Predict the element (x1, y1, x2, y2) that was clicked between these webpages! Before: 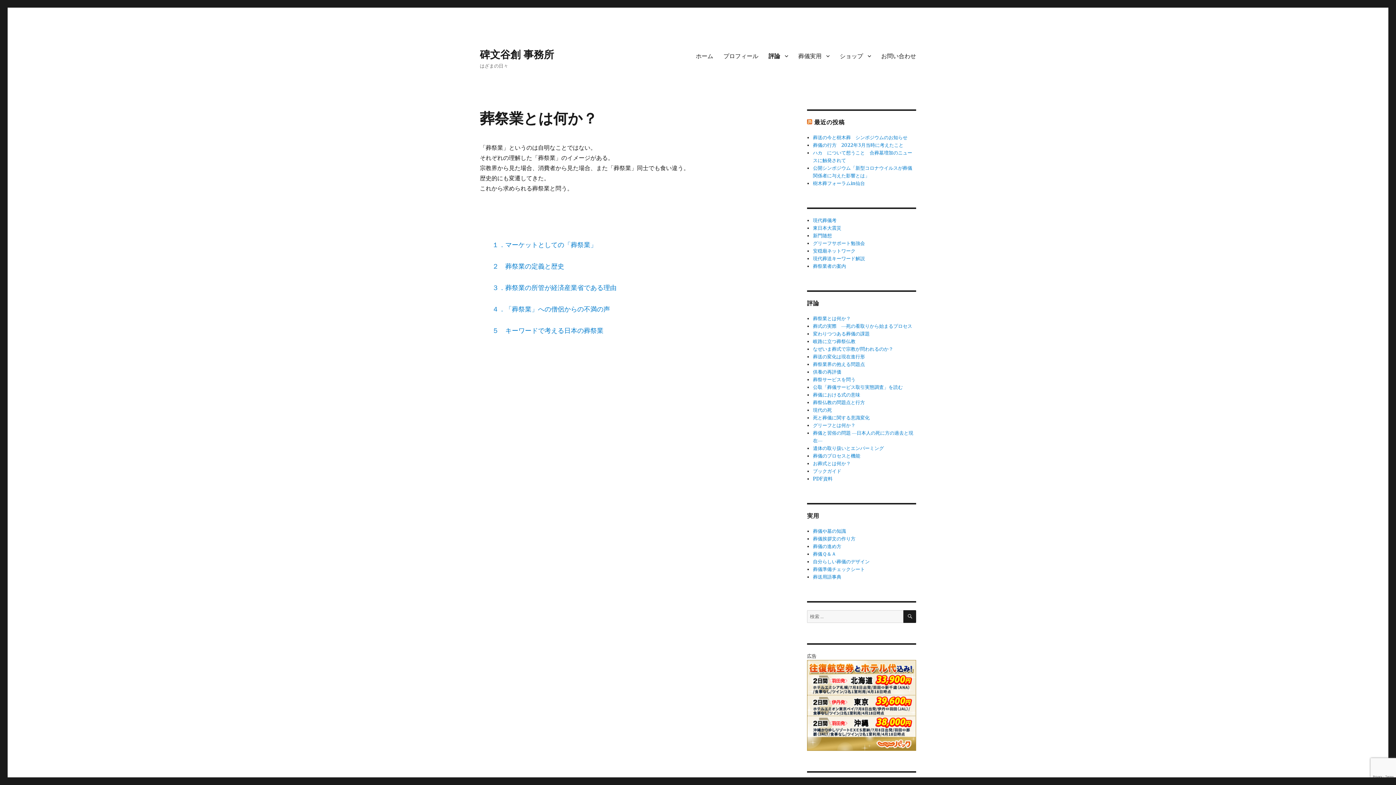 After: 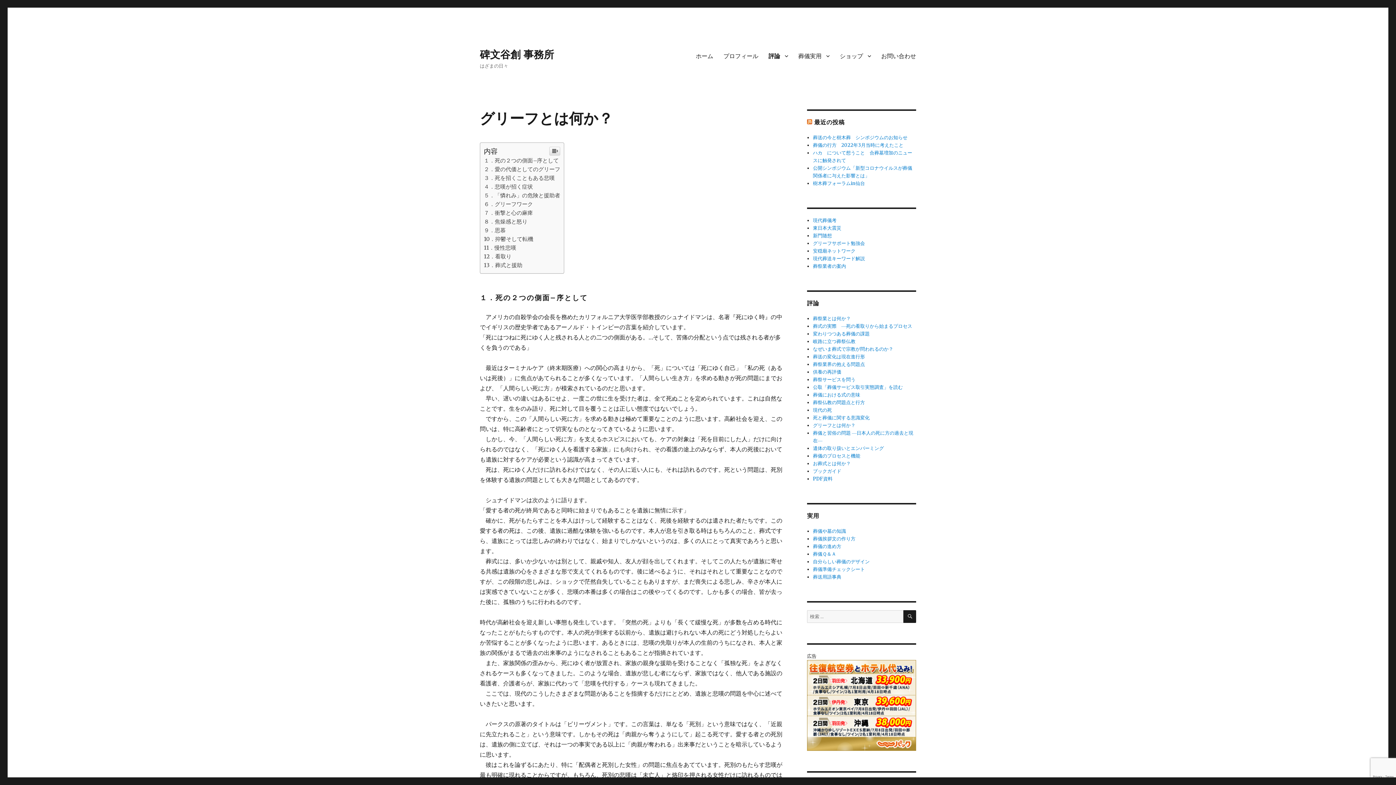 Action: label: グリーフとは何か？ bbox: (813, 422, 855, 428)